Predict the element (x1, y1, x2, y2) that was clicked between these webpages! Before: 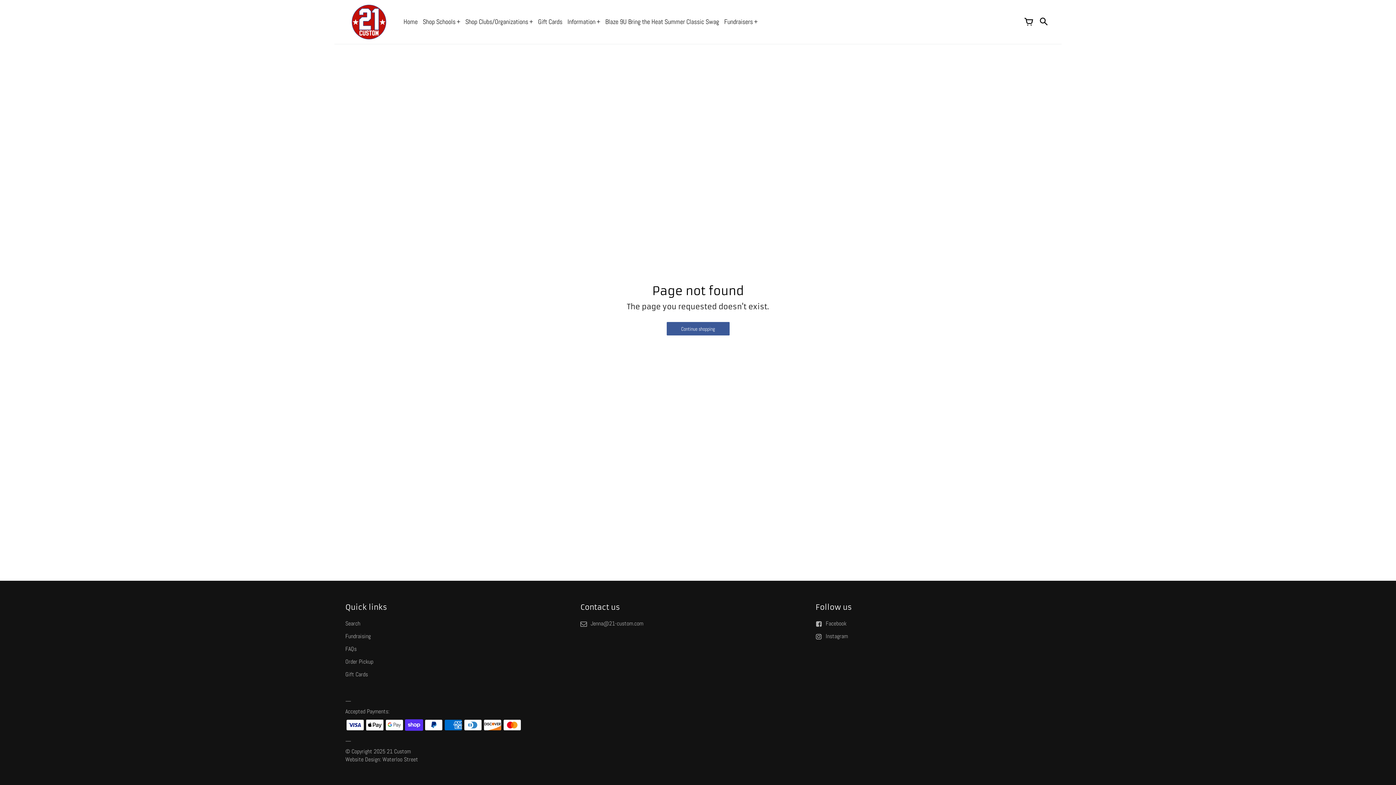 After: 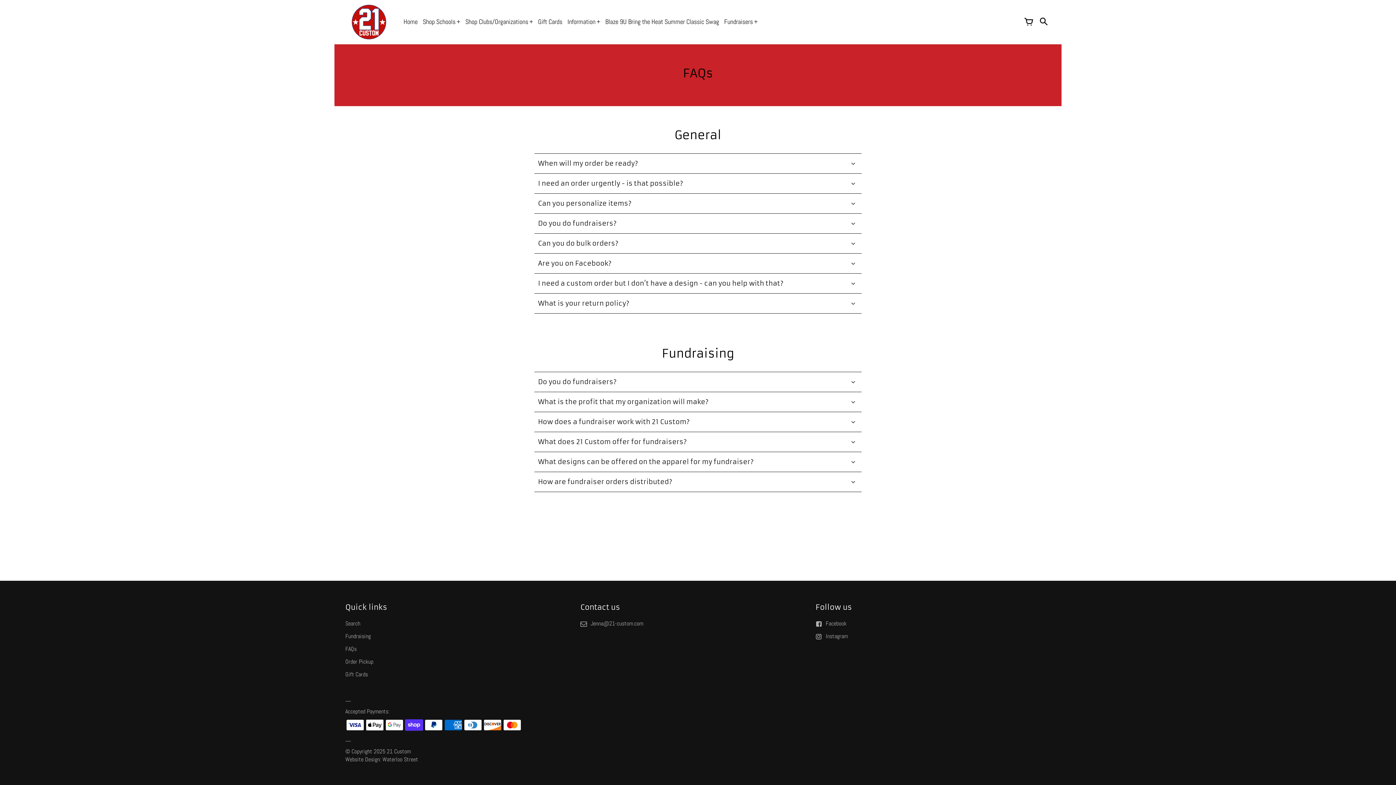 Action: label: FAQs bbox: (345, 645, 356, 653)